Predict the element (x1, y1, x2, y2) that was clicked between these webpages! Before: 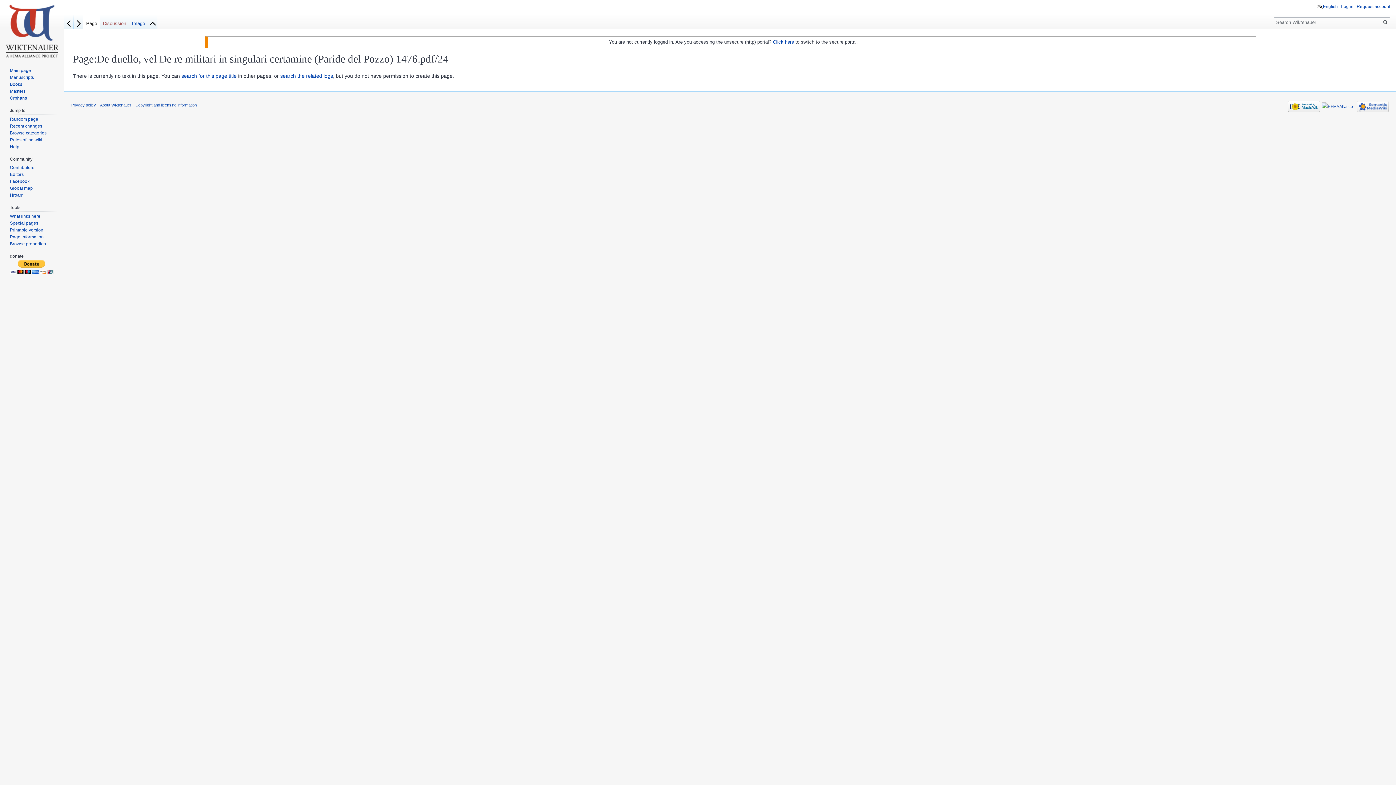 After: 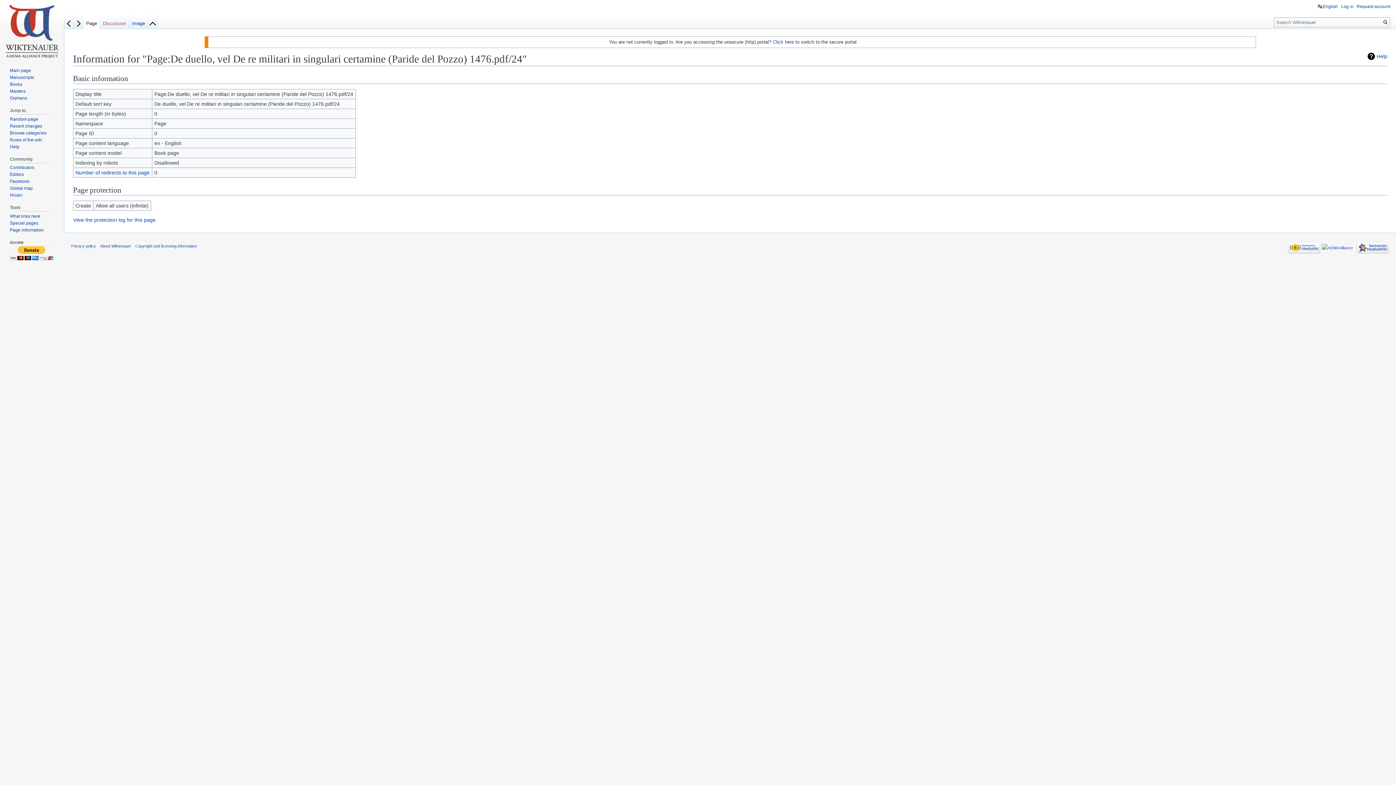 Action: bbox: (9, 234, 43, 239) label: Page information